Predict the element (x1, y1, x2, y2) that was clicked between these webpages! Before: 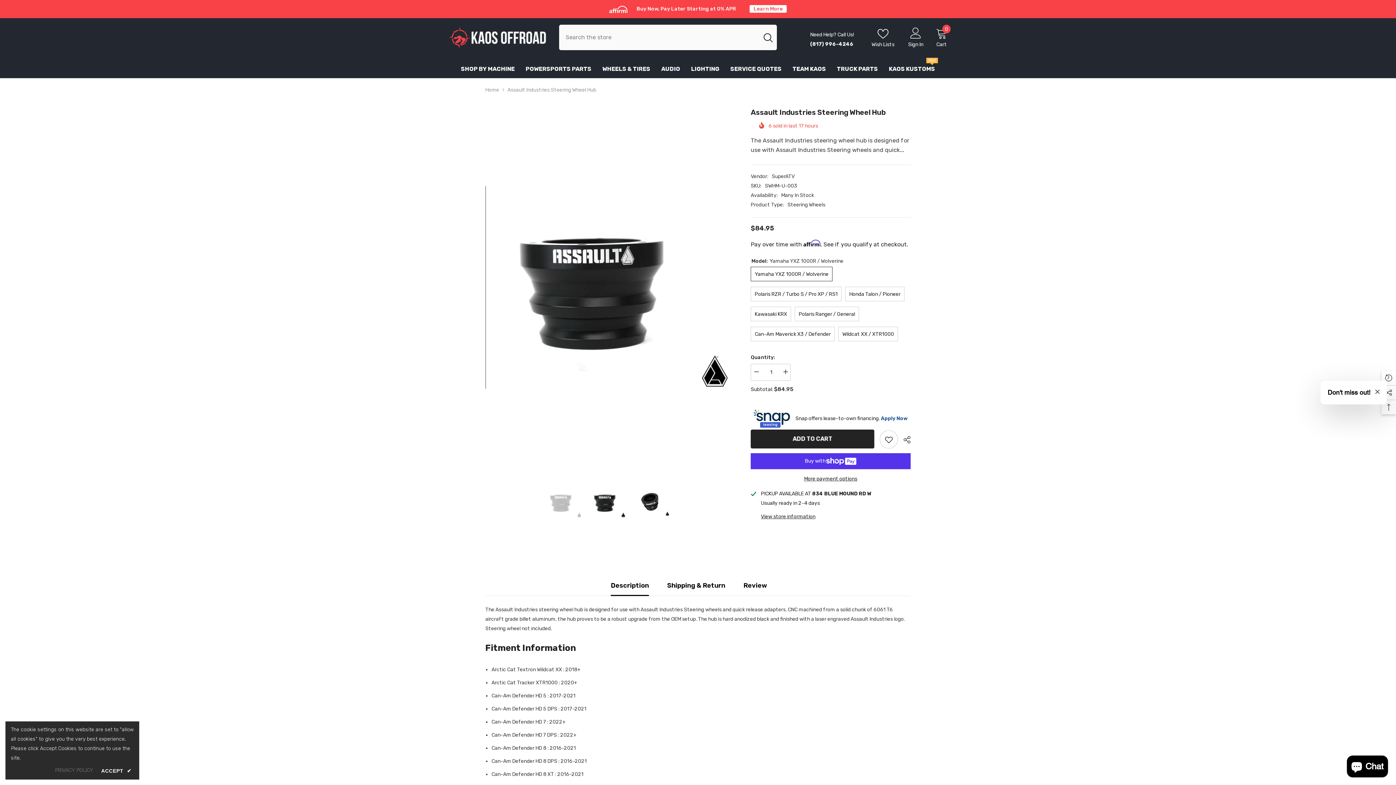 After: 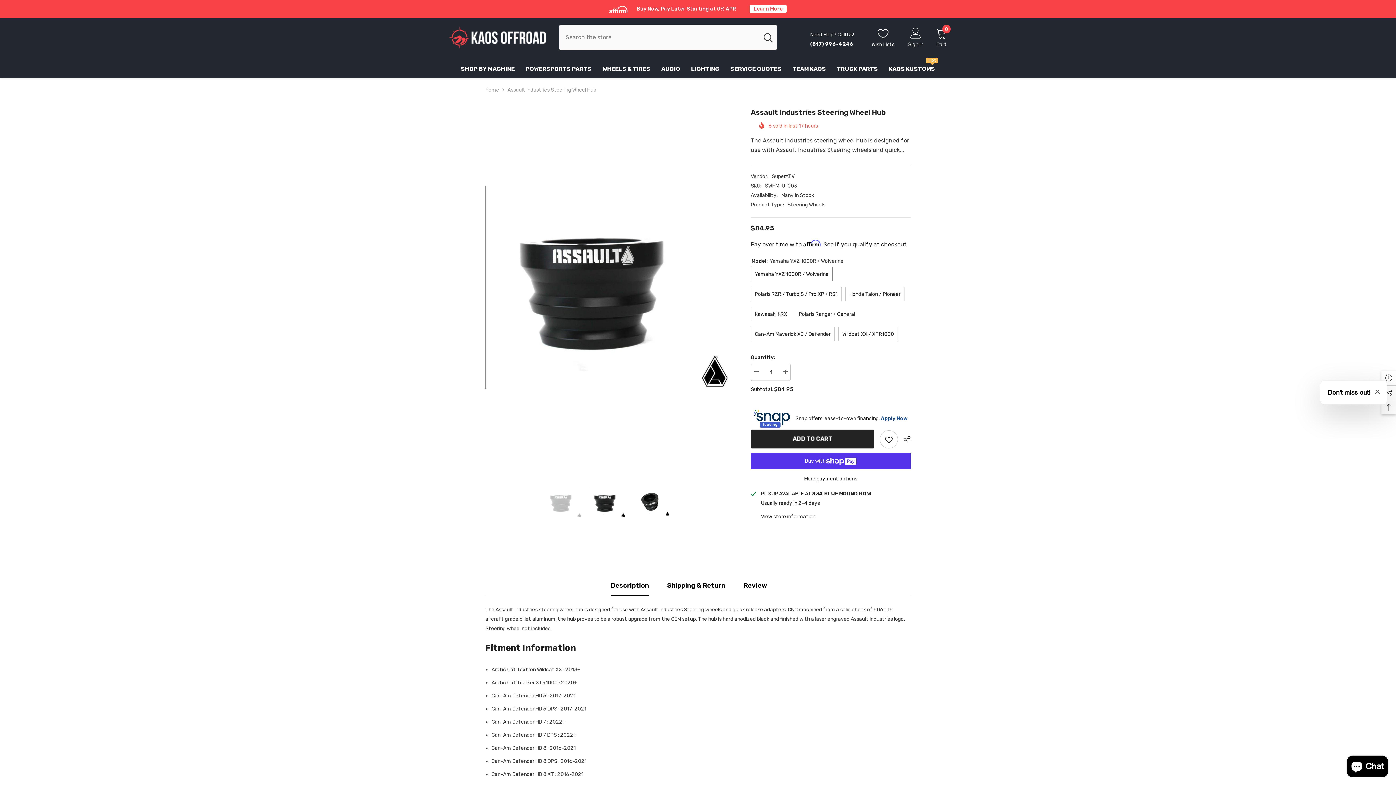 Action: bbox: (99, 766, 133, 776) label: ACCEPT ✔